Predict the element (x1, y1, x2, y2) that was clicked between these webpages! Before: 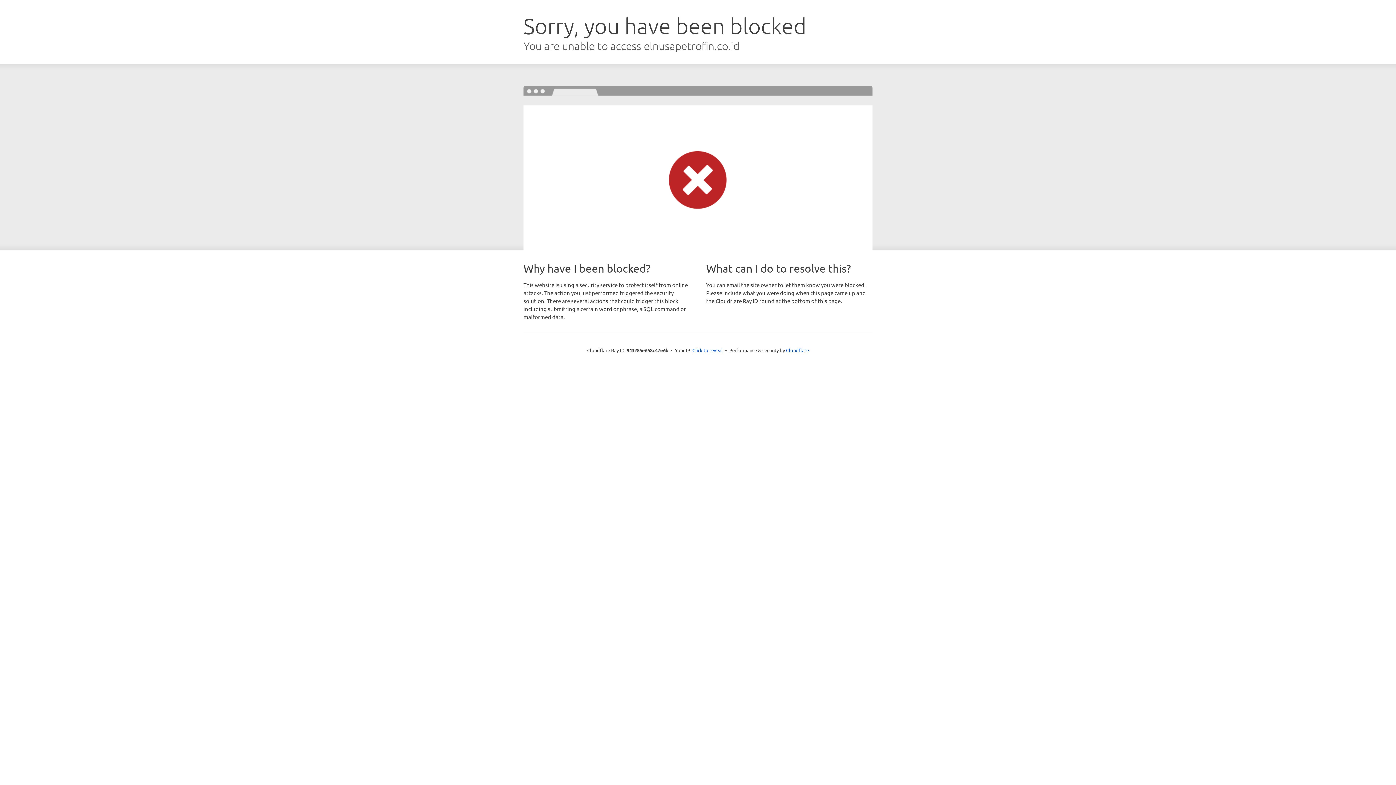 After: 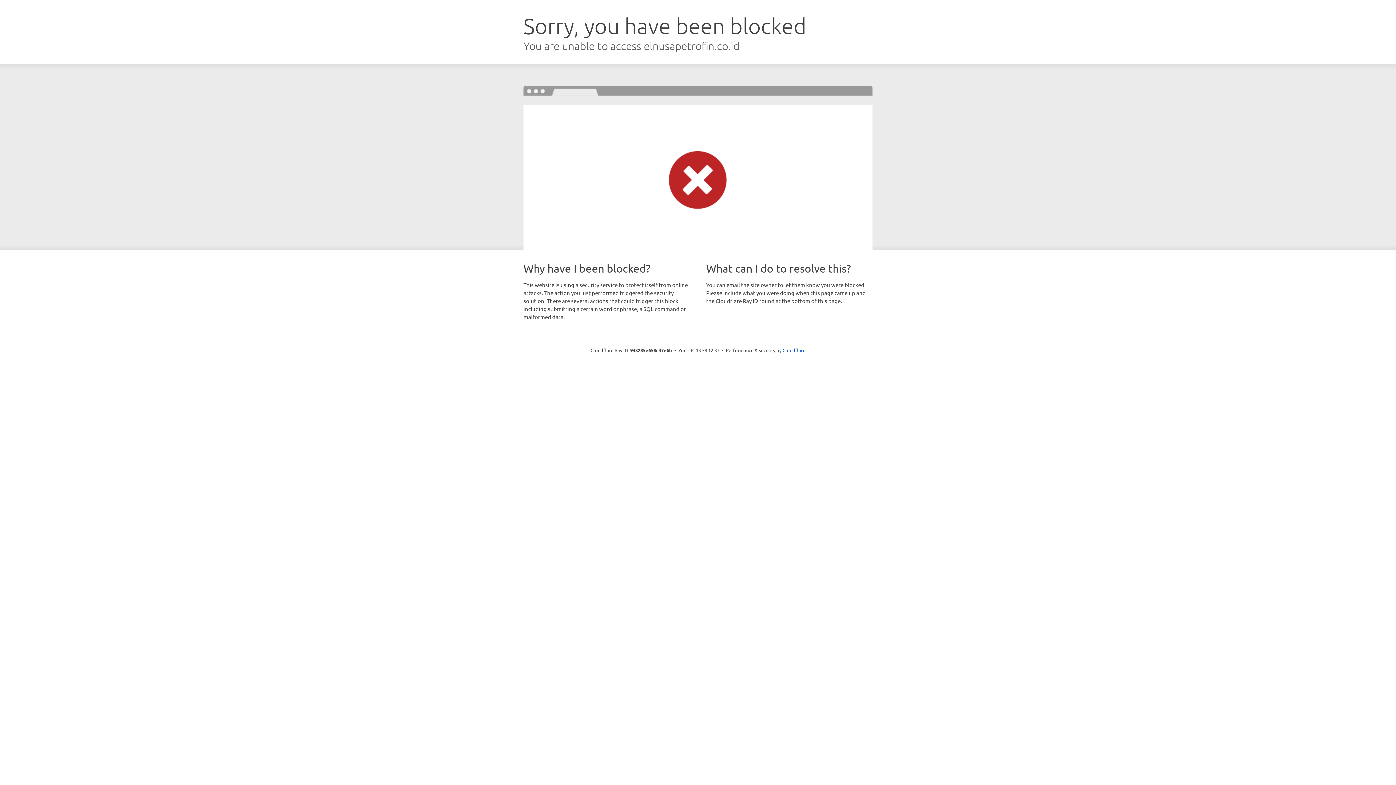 Action: label: Click to reveal bbox: (692, 346, 723, 353)